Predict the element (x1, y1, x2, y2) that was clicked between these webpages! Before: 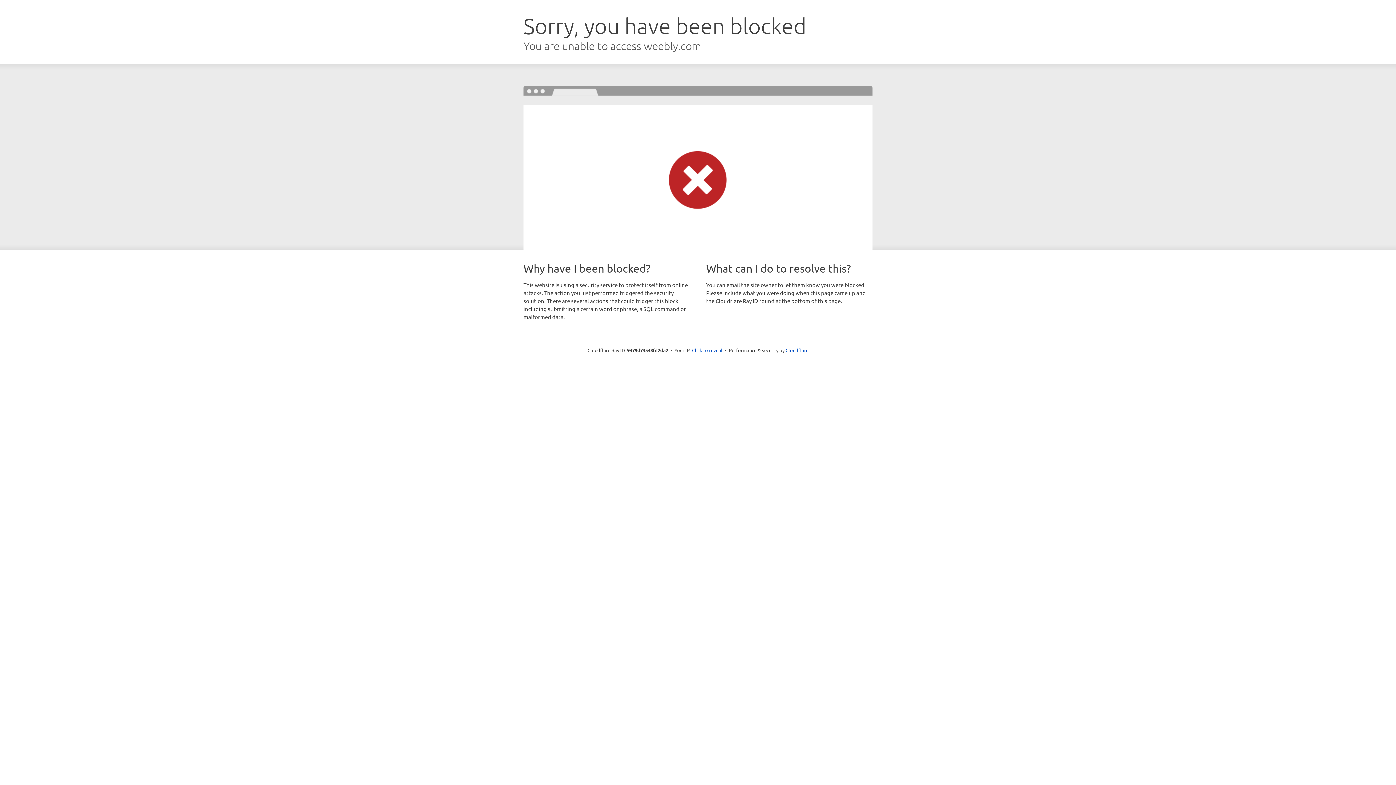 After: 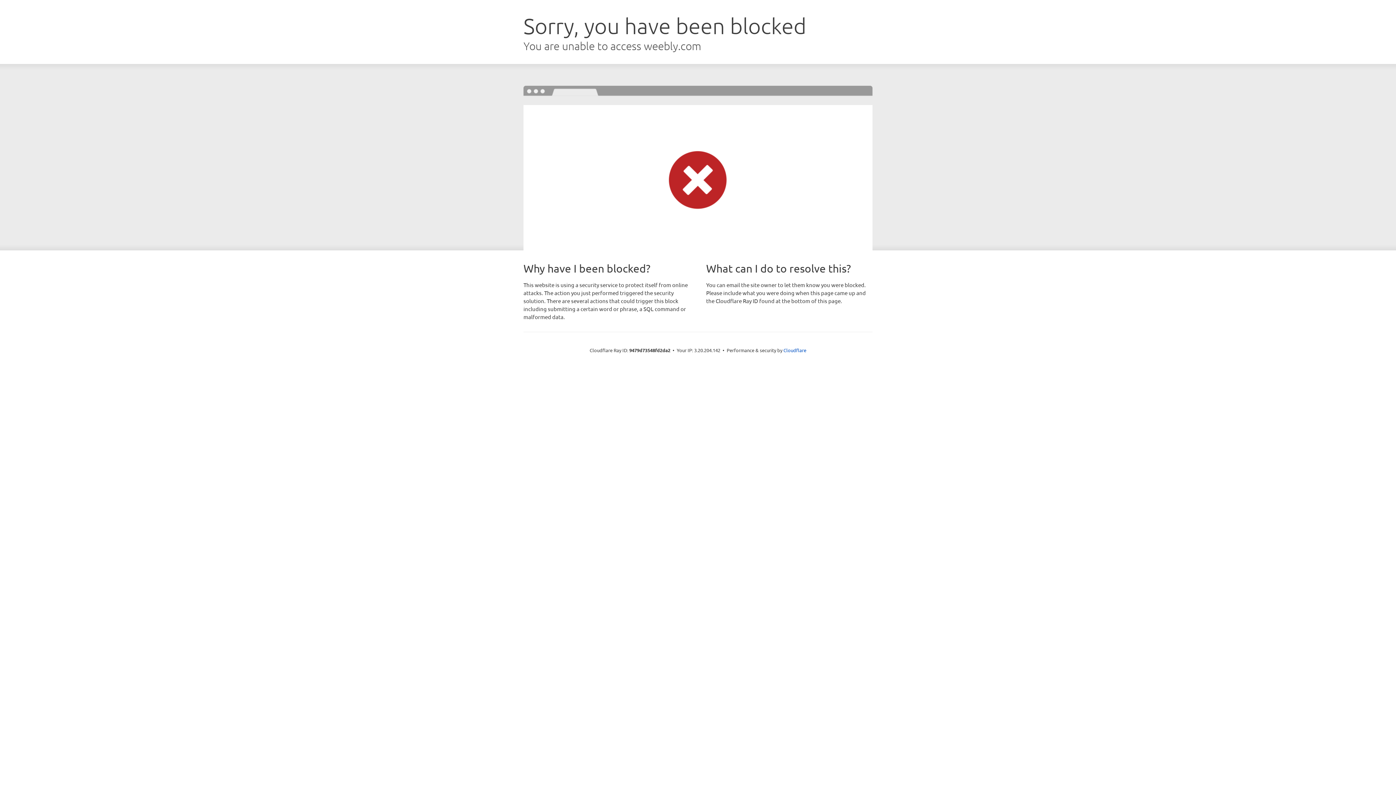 Action: label: Click to reveal bbox: (692, 346, 722, 353)